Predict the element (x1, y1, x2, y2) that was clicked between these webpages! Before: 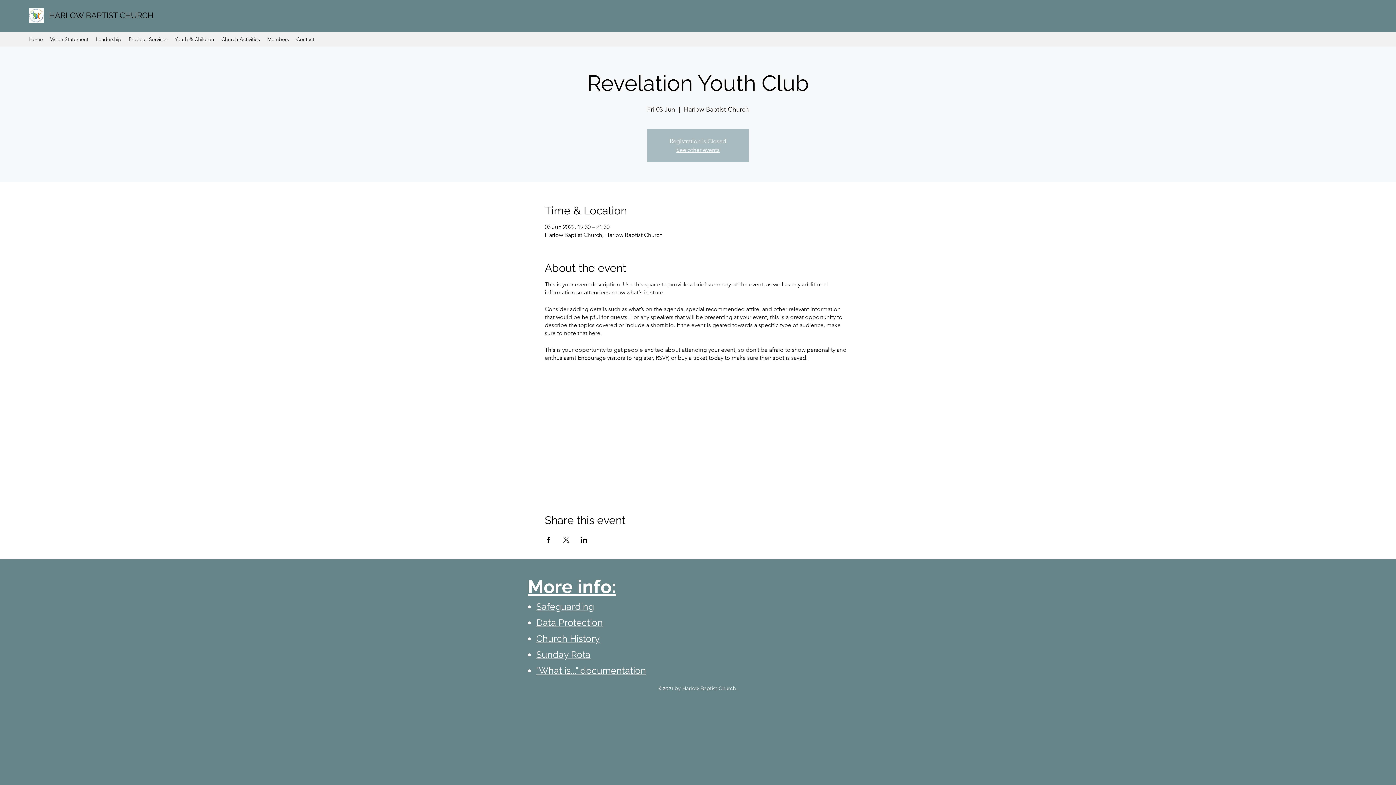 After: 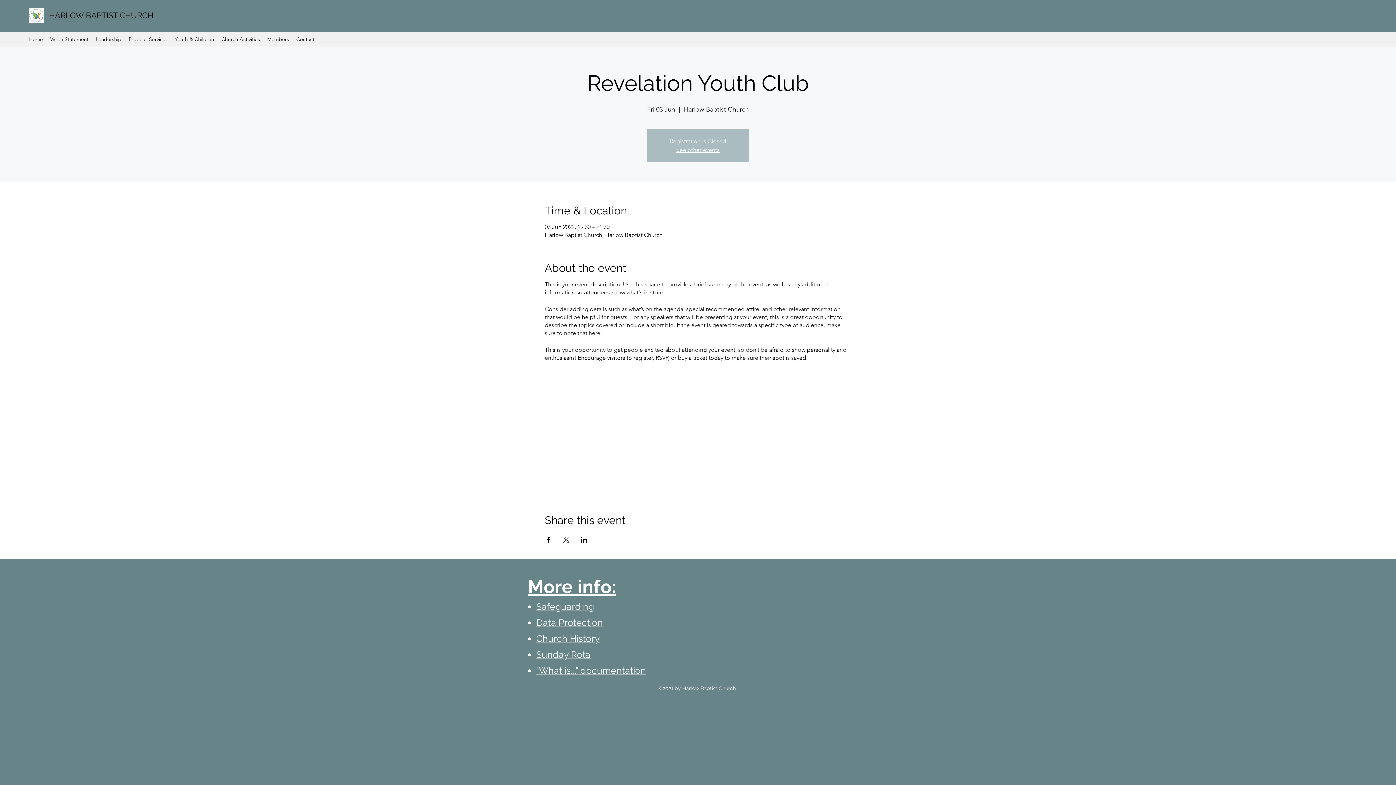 Action: bbox: (536, 649, 590, 660) label: Sunday Rota